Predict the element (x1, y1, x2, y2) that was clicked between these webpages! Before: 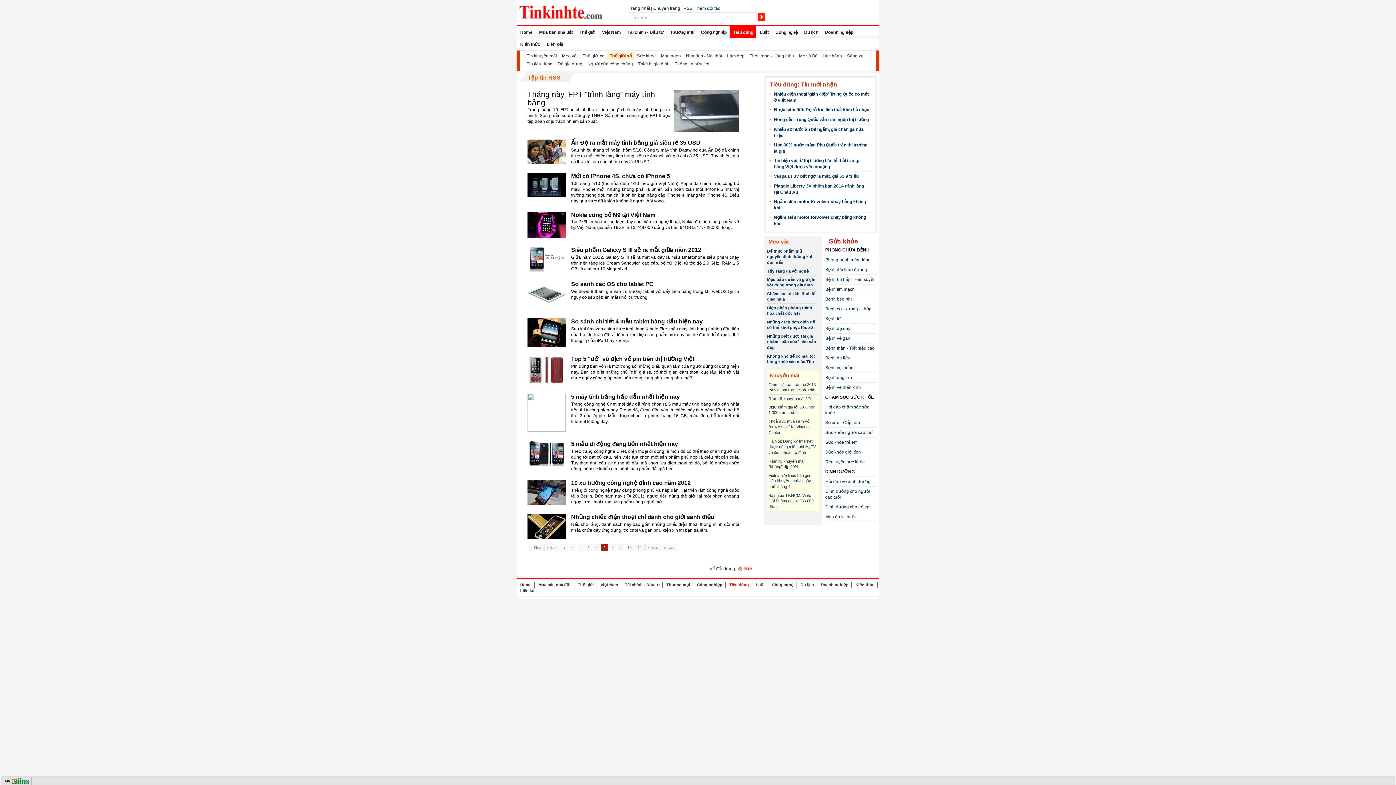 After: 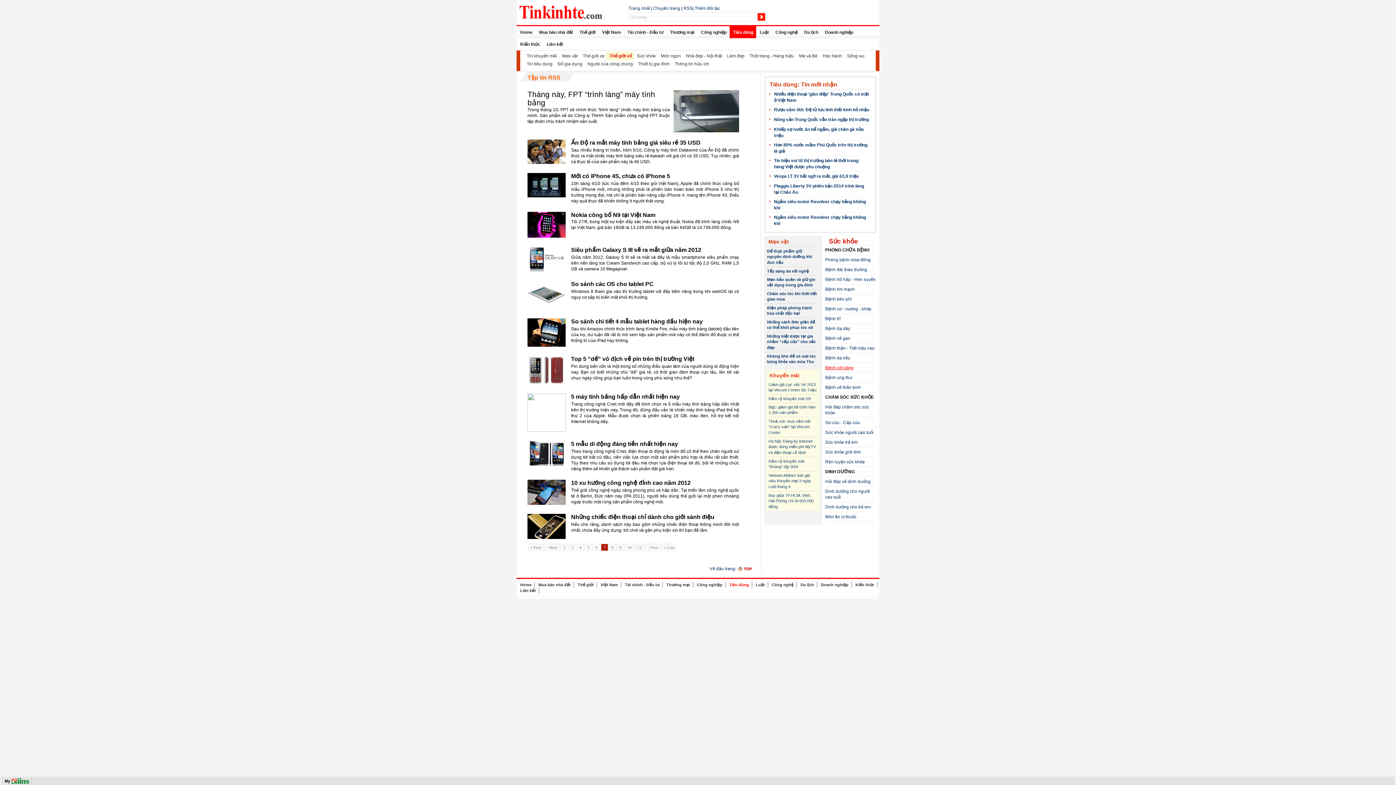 Action: bbox: (825, 365, 853, 370) label: Bệnh cột sống